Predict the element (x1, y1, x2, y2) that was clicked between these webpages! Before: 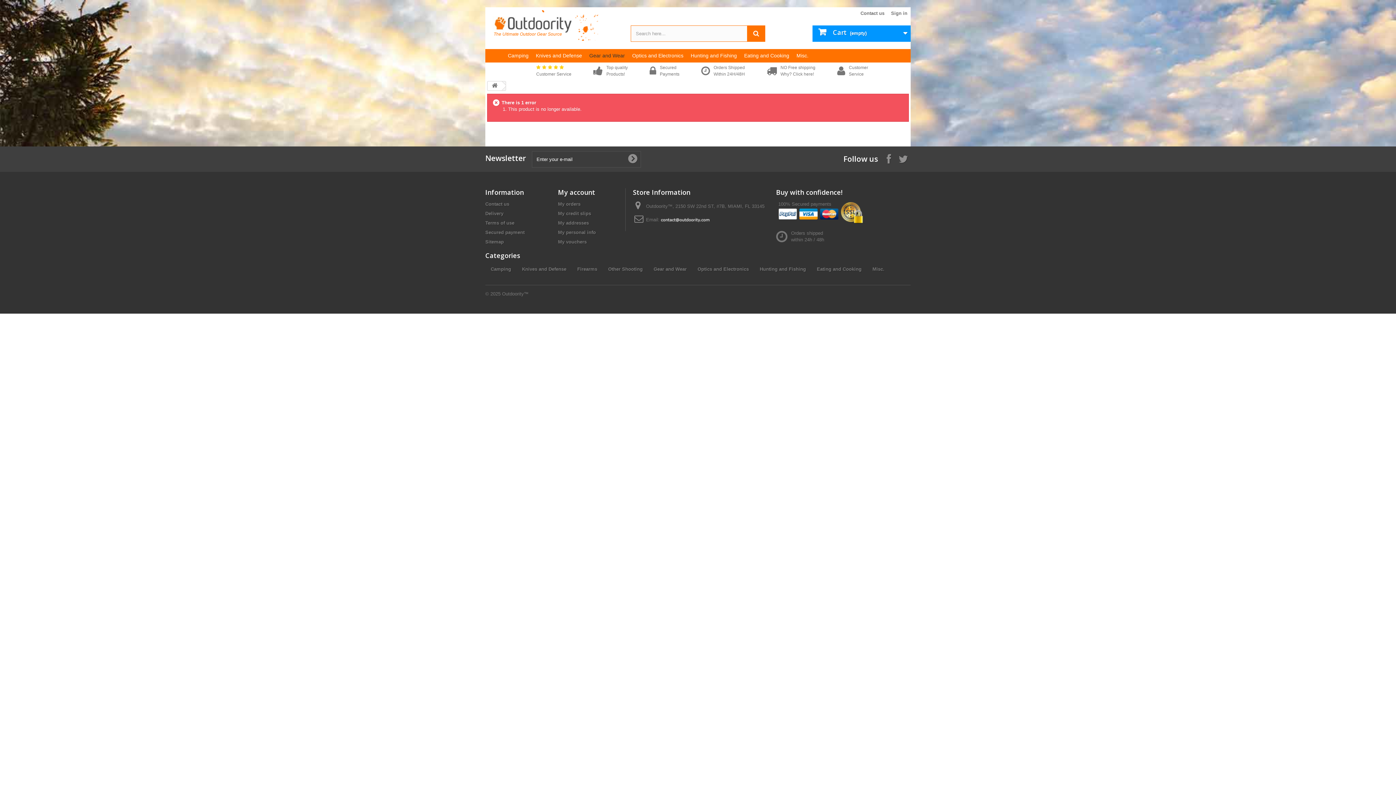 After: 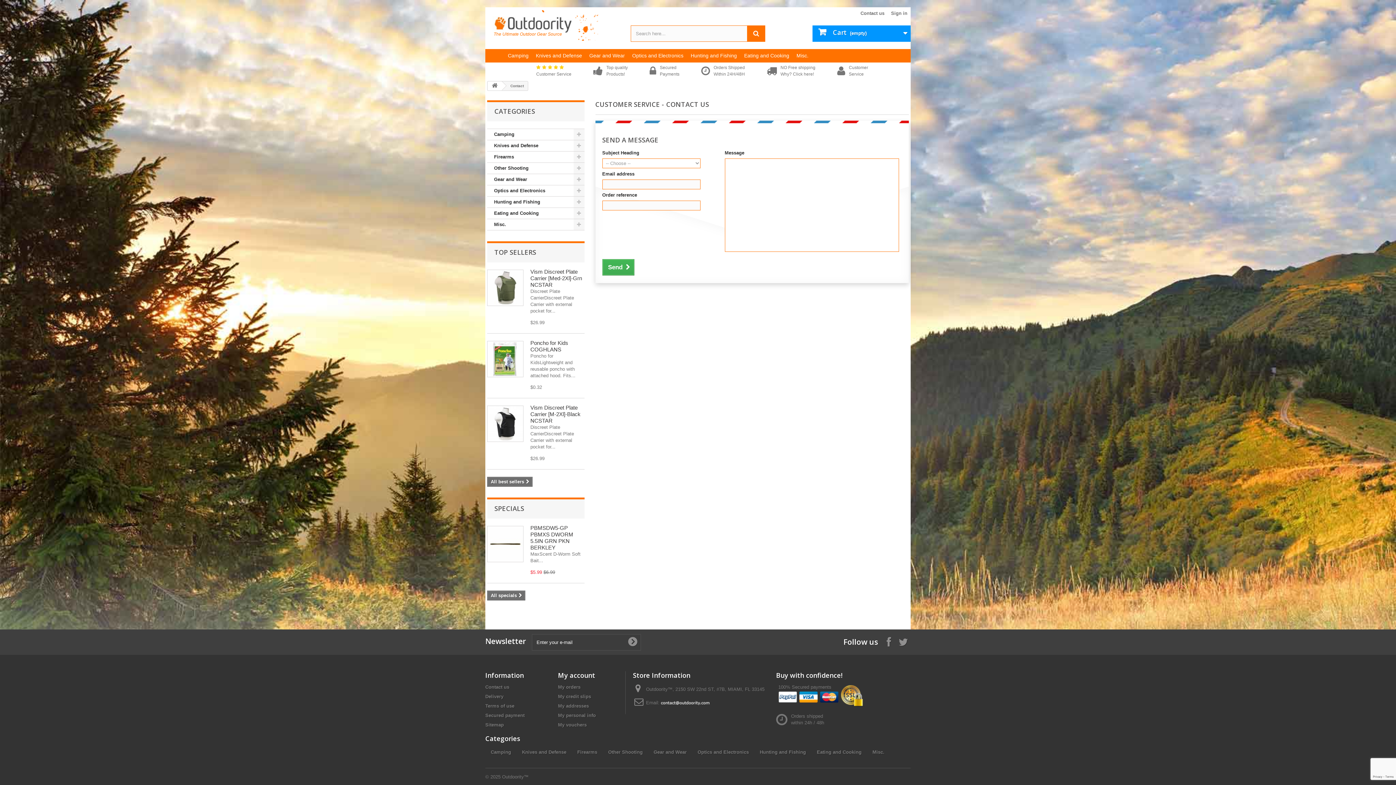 Action: label: Contact us bbox: (857, 7, 888, 20)